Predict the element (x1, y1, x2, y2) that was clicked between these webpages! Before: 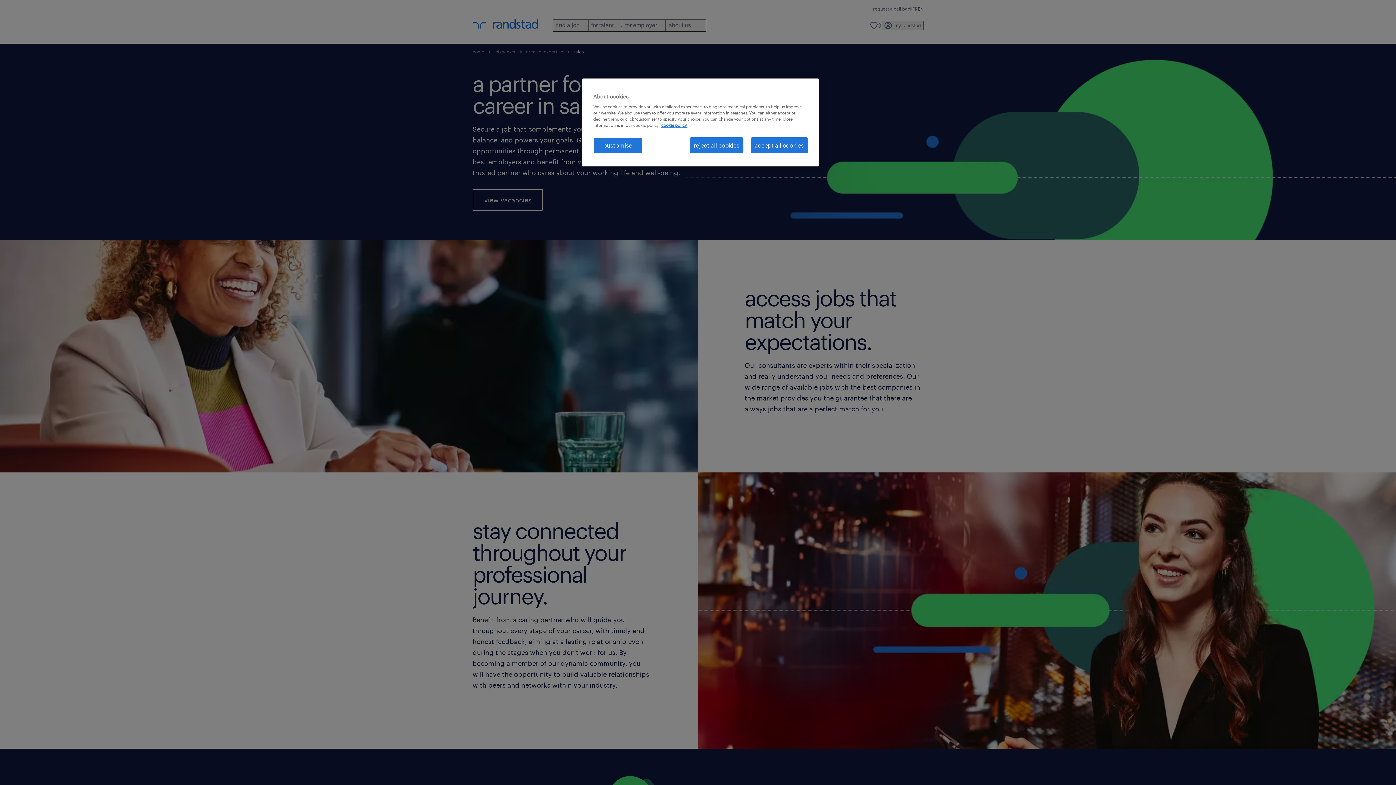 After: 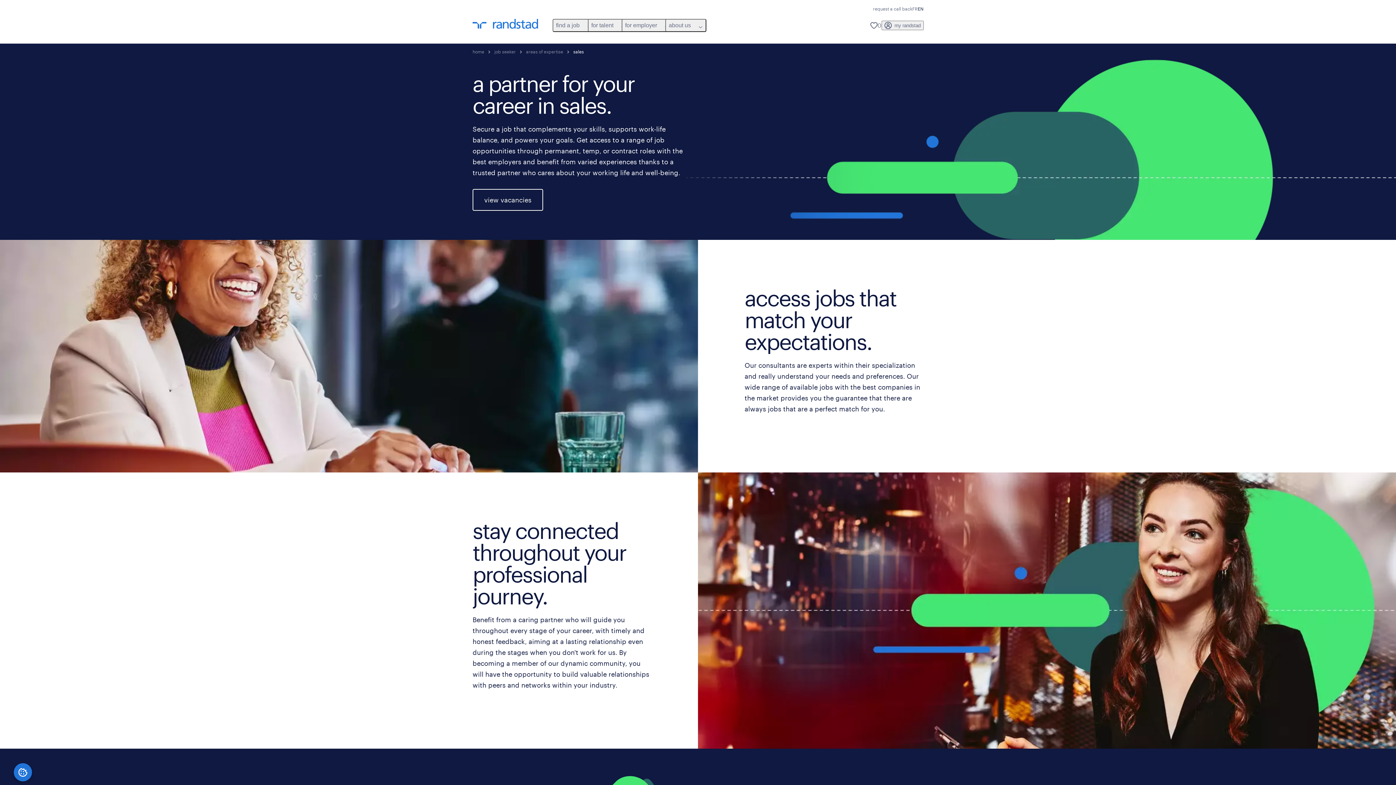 Action: label: accept all cookies bbox: (750, 137, 808, 153)